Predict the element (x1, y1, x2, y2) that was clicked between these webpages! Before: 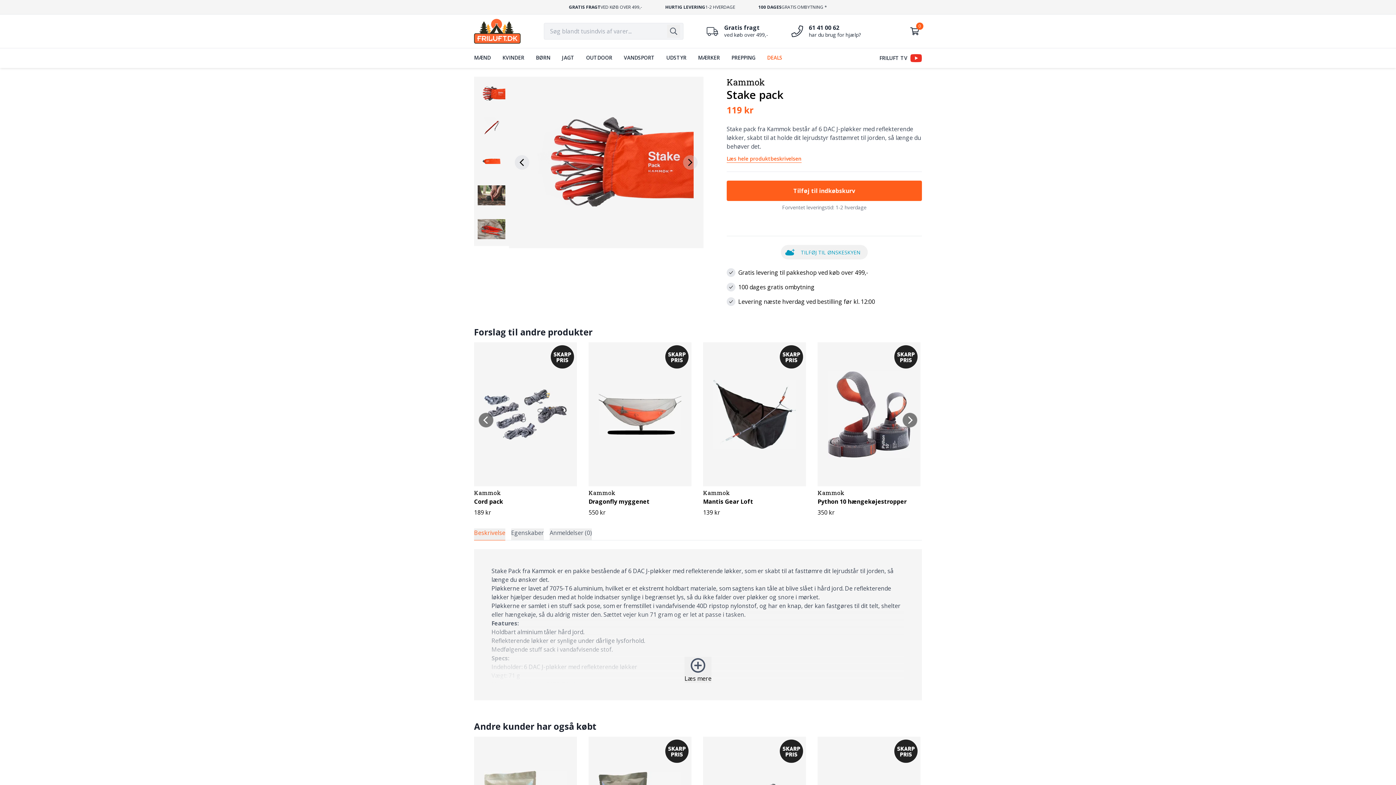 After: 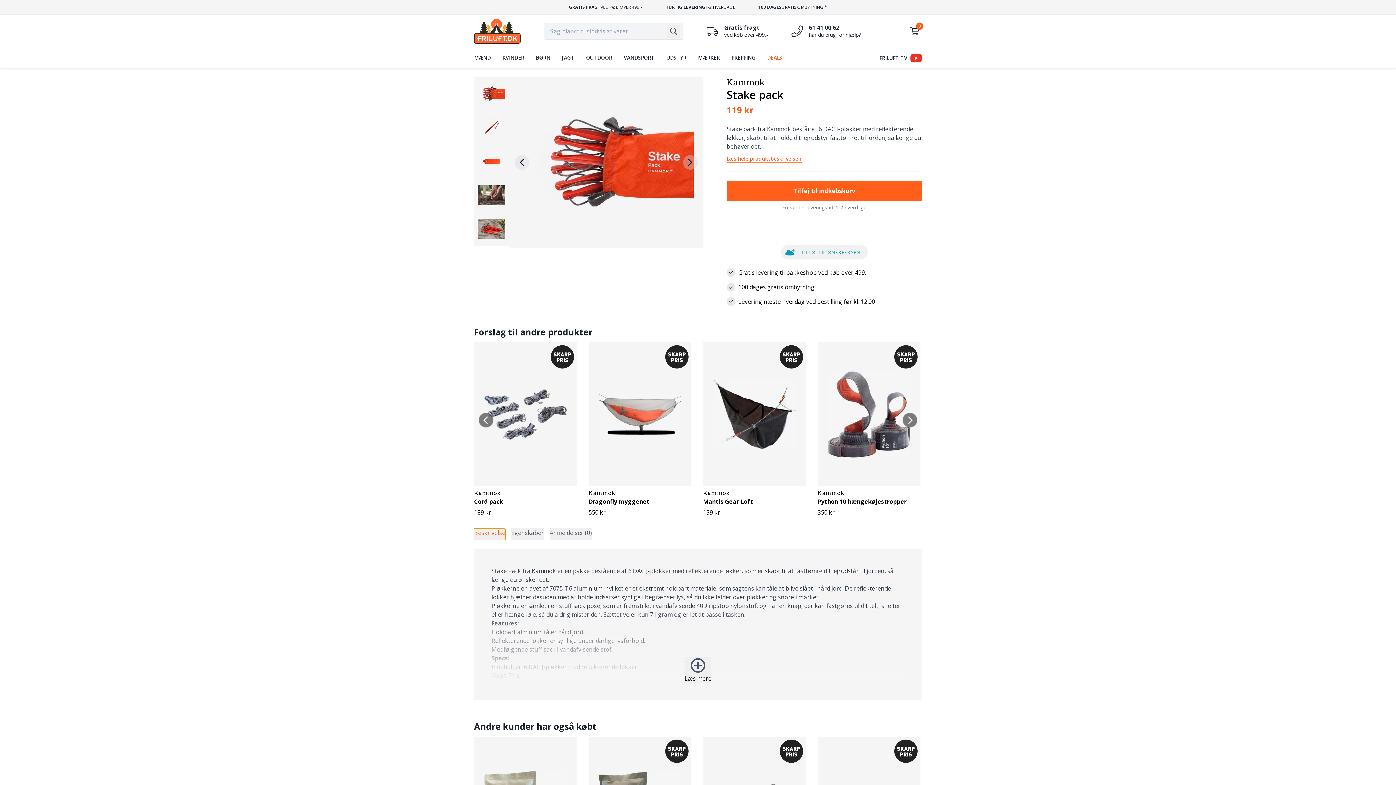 Action: label: Beskrivelse bbox: (474, 528, 505, 540)